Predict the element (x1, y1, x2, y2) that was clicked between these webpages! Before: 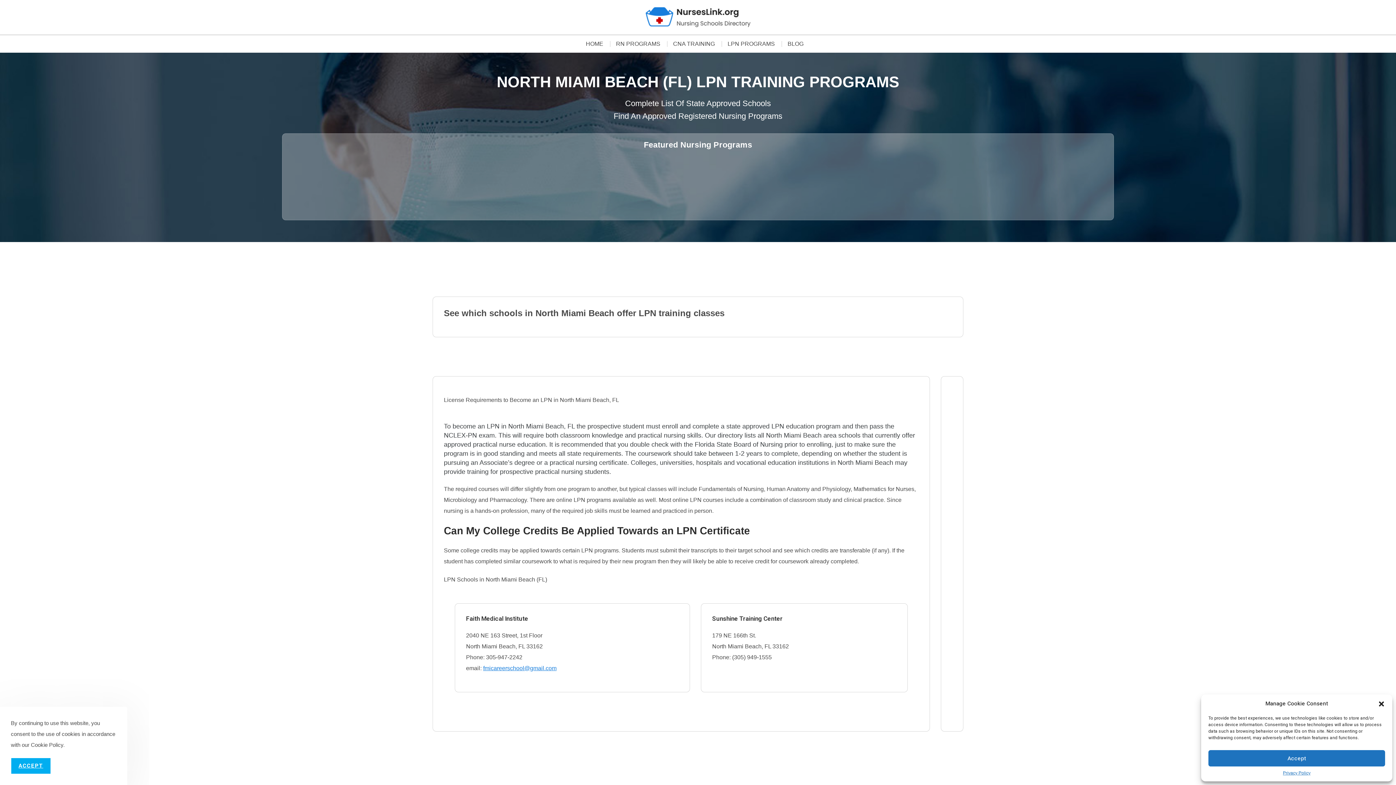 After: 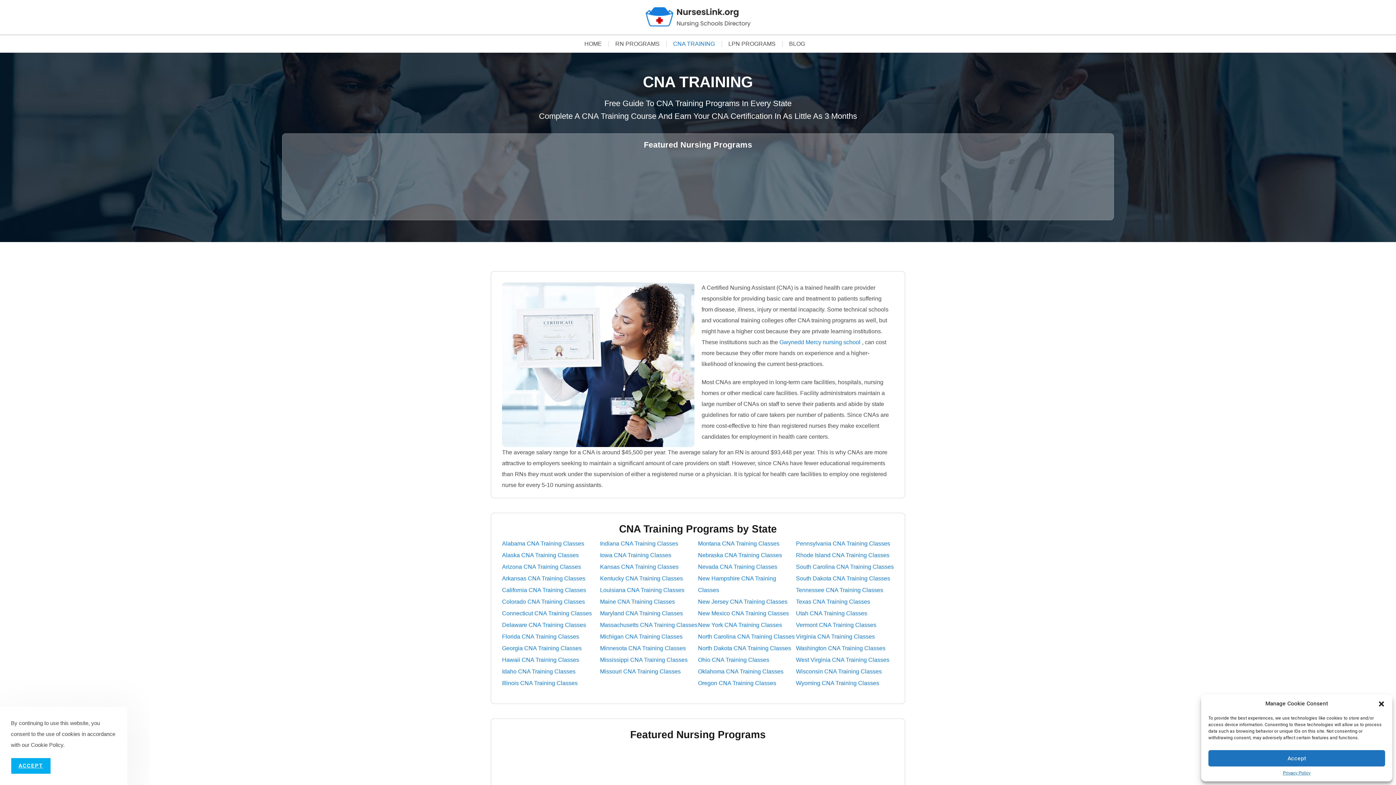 Action: bbox: (673, 41, 722, 46) label: CNA TRAINING